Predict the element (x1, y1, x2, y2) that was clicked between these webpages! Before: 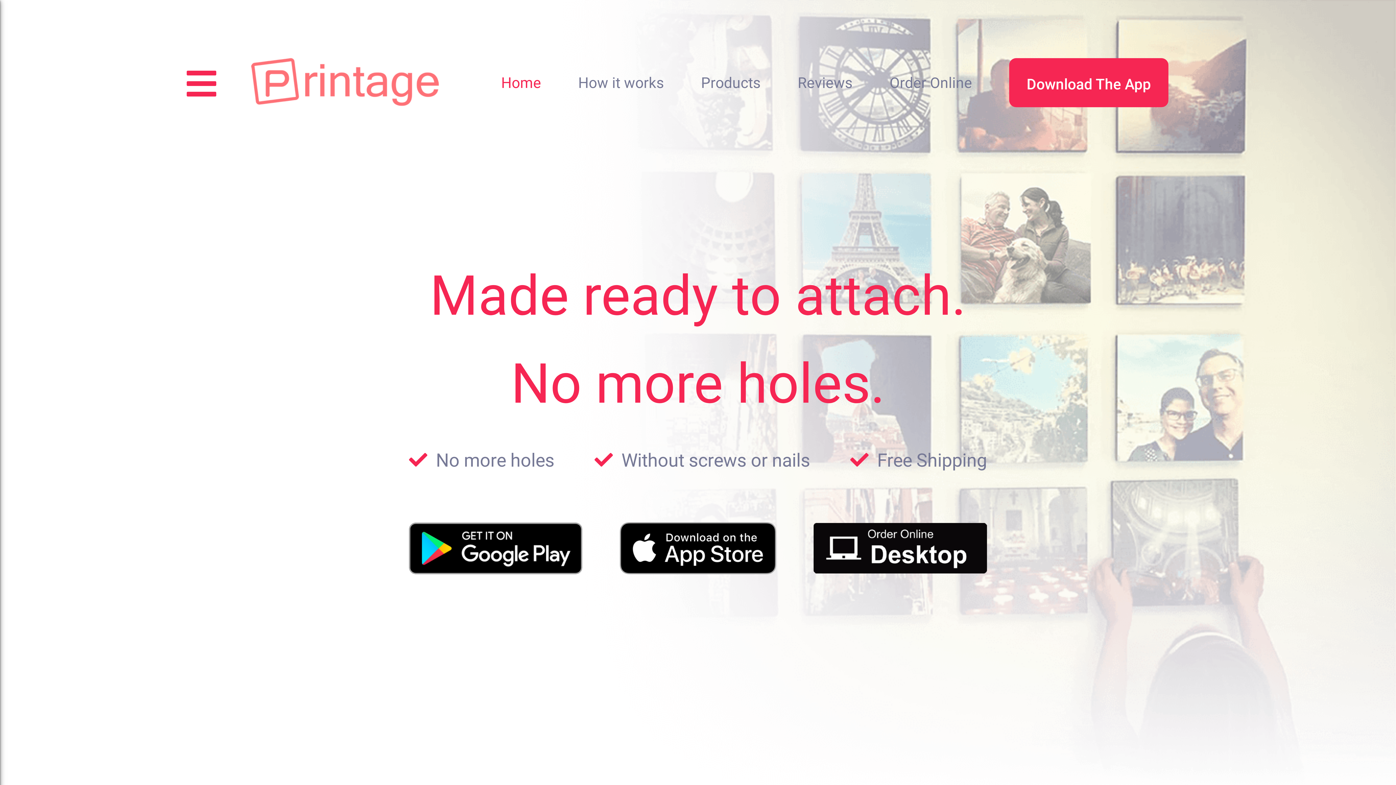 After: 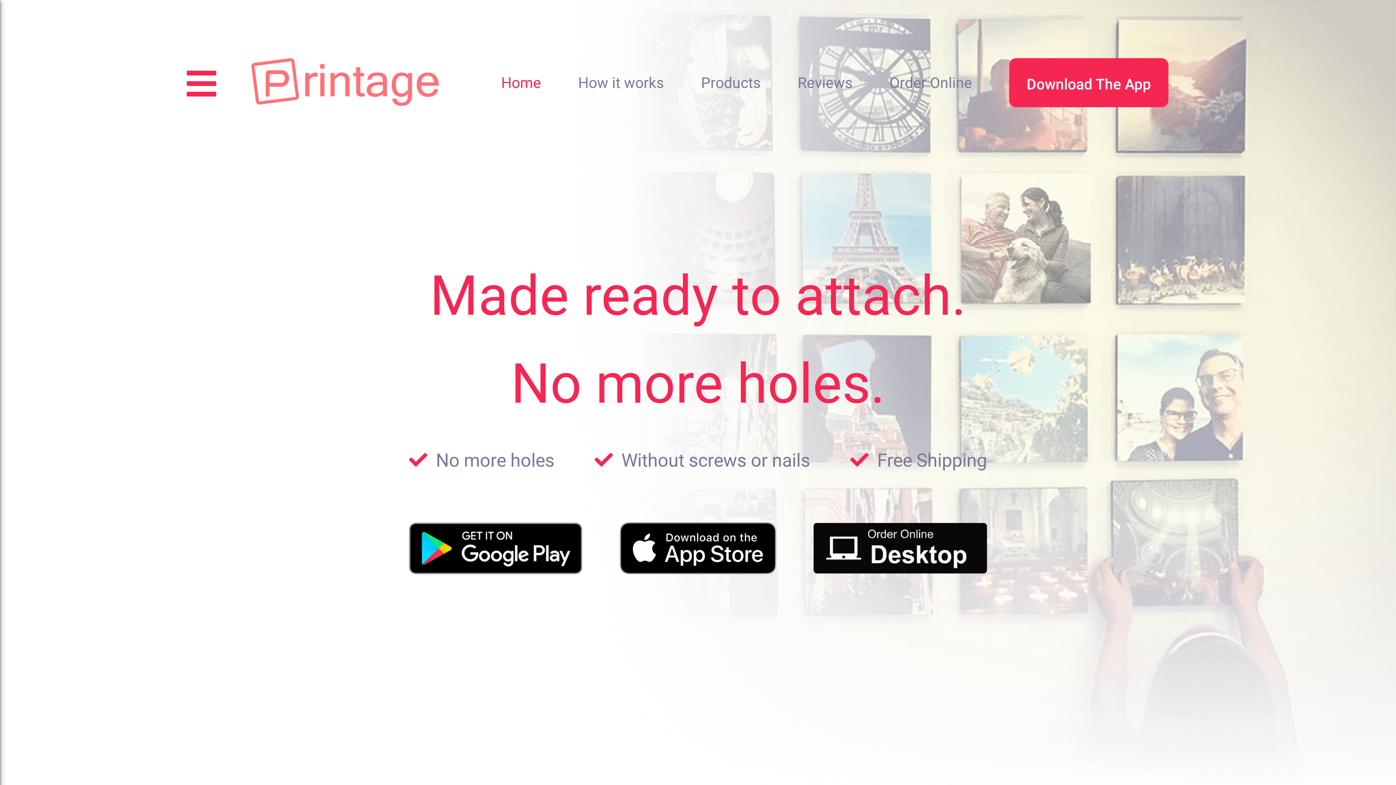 Action: label: Home bbox: (501, 74, 541, 91)